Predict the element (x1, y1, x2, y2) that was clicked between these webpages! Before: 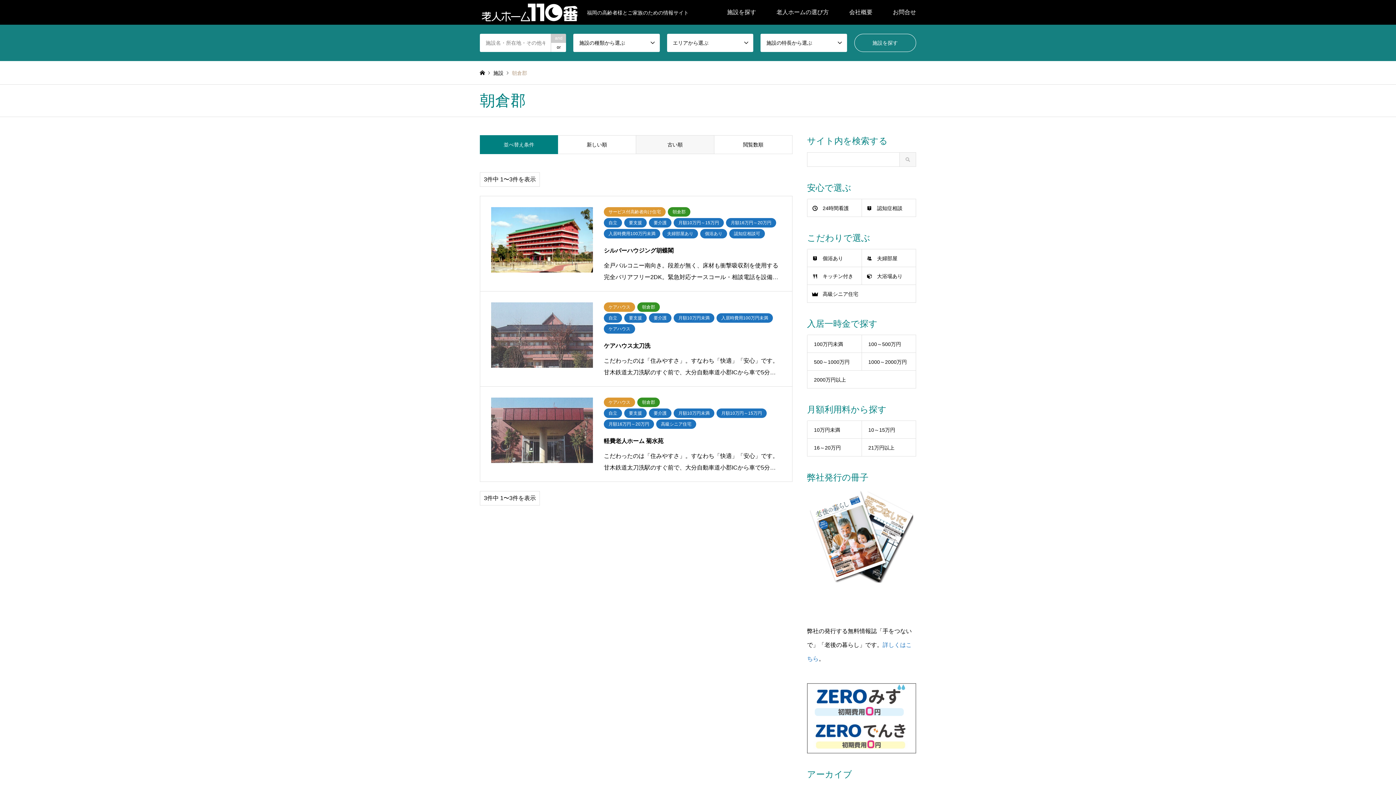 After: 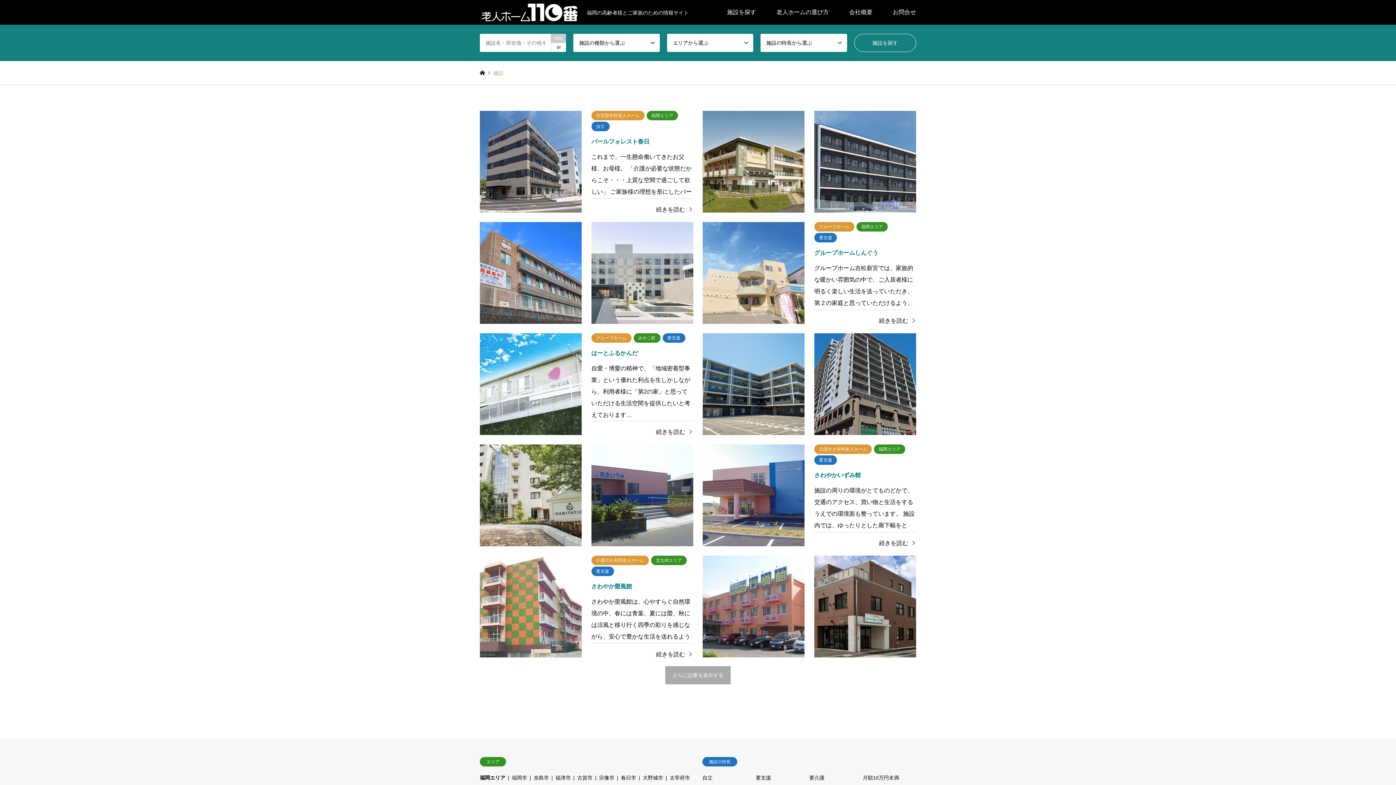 Action: bbox: (717, 0, 766, 24) label: 施設を探す